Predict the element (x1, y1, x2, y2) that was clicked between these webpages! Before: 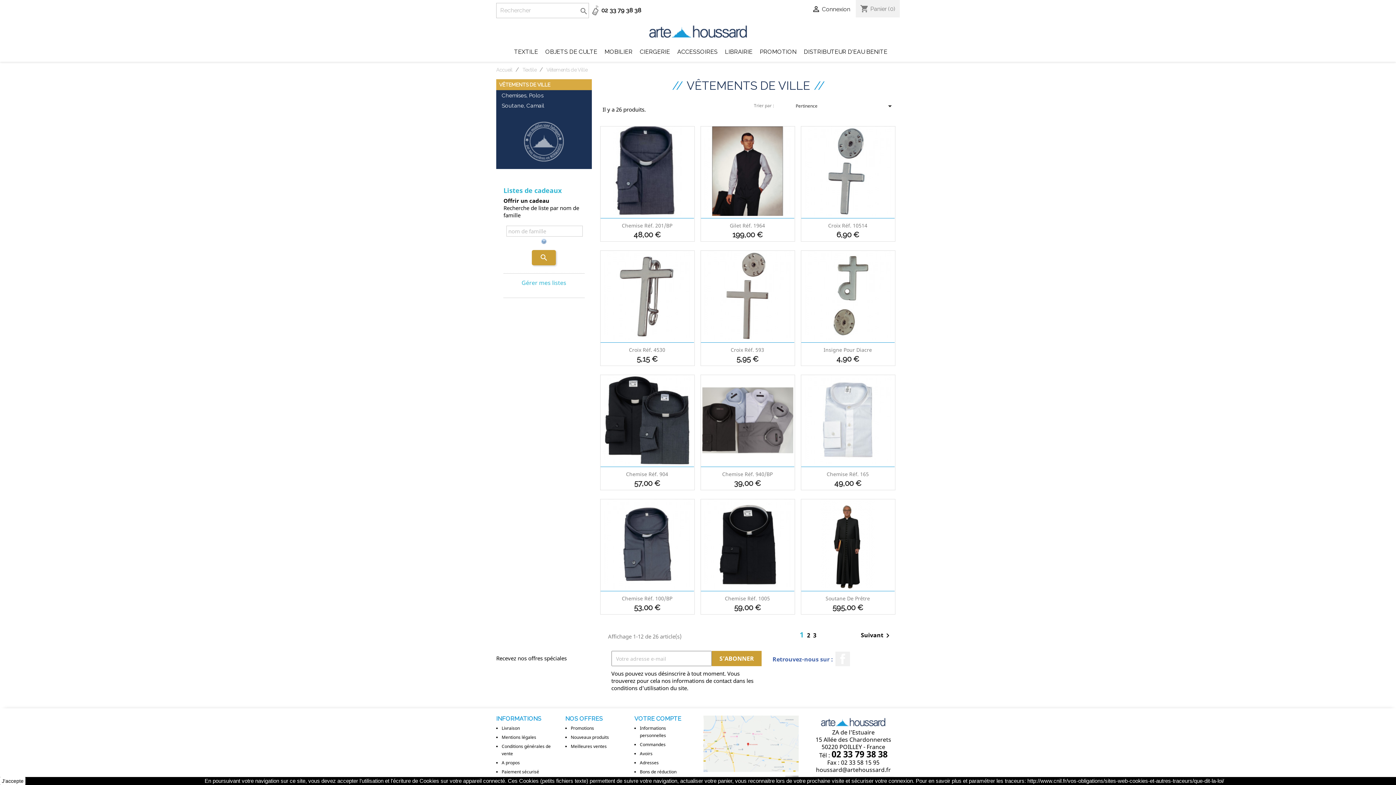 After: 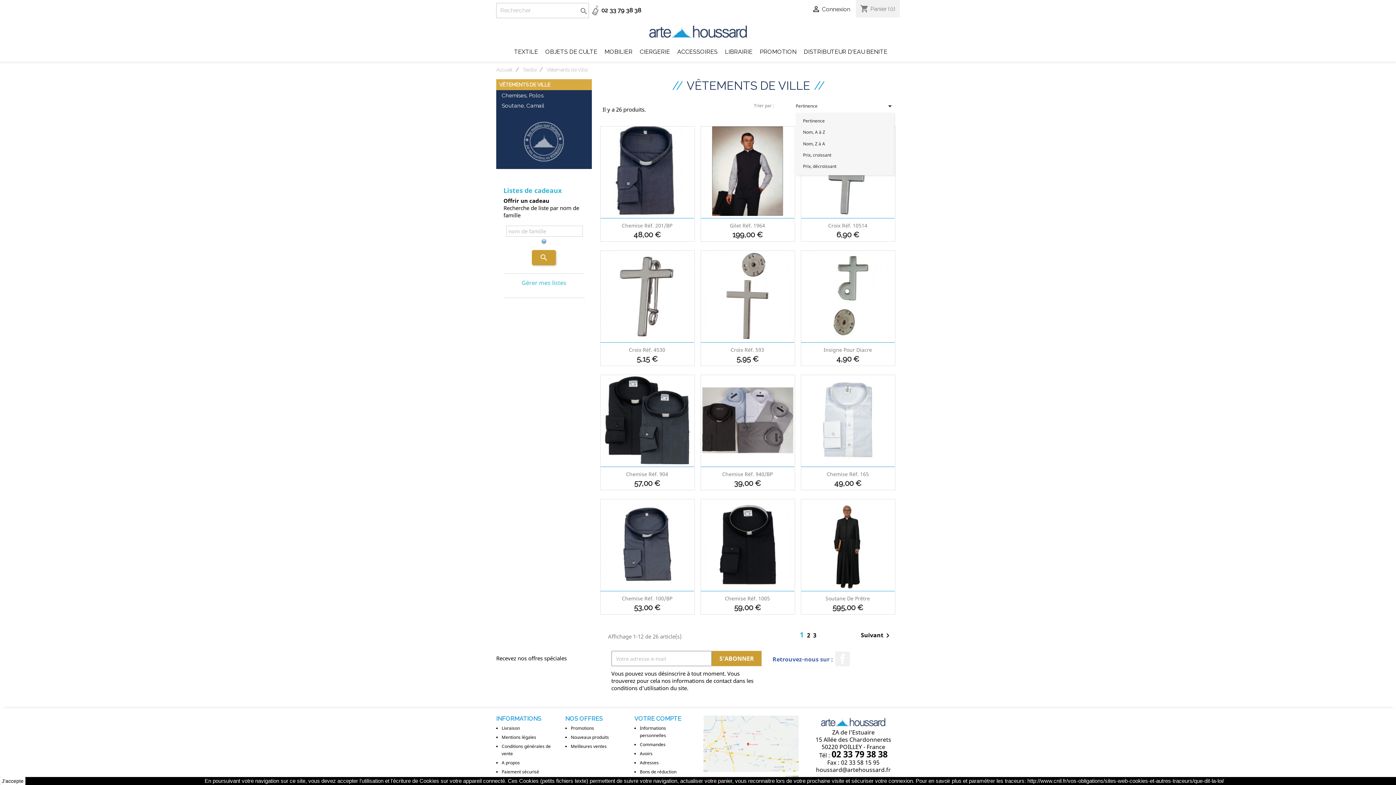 Action: label: Pertinence
 bbox: (795, 103, 894, 112)